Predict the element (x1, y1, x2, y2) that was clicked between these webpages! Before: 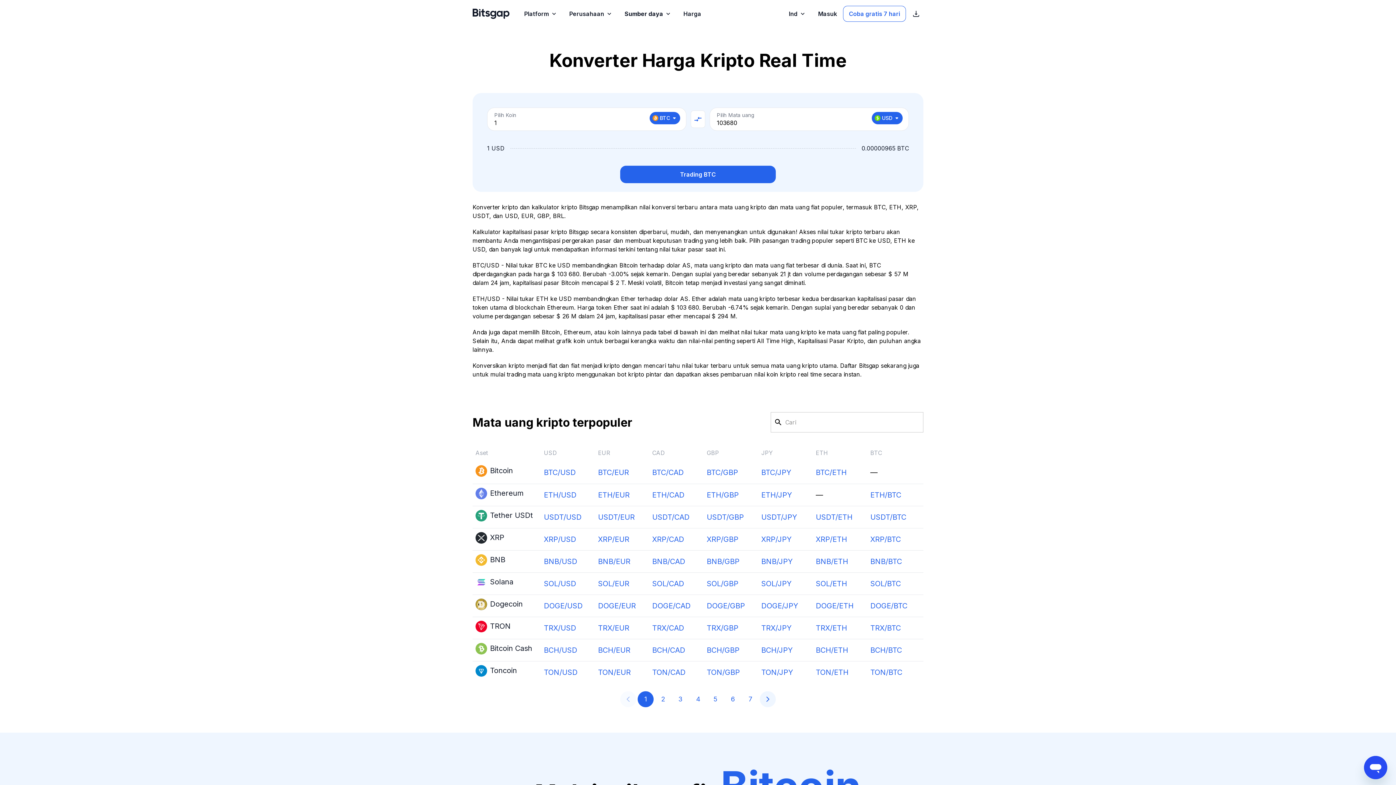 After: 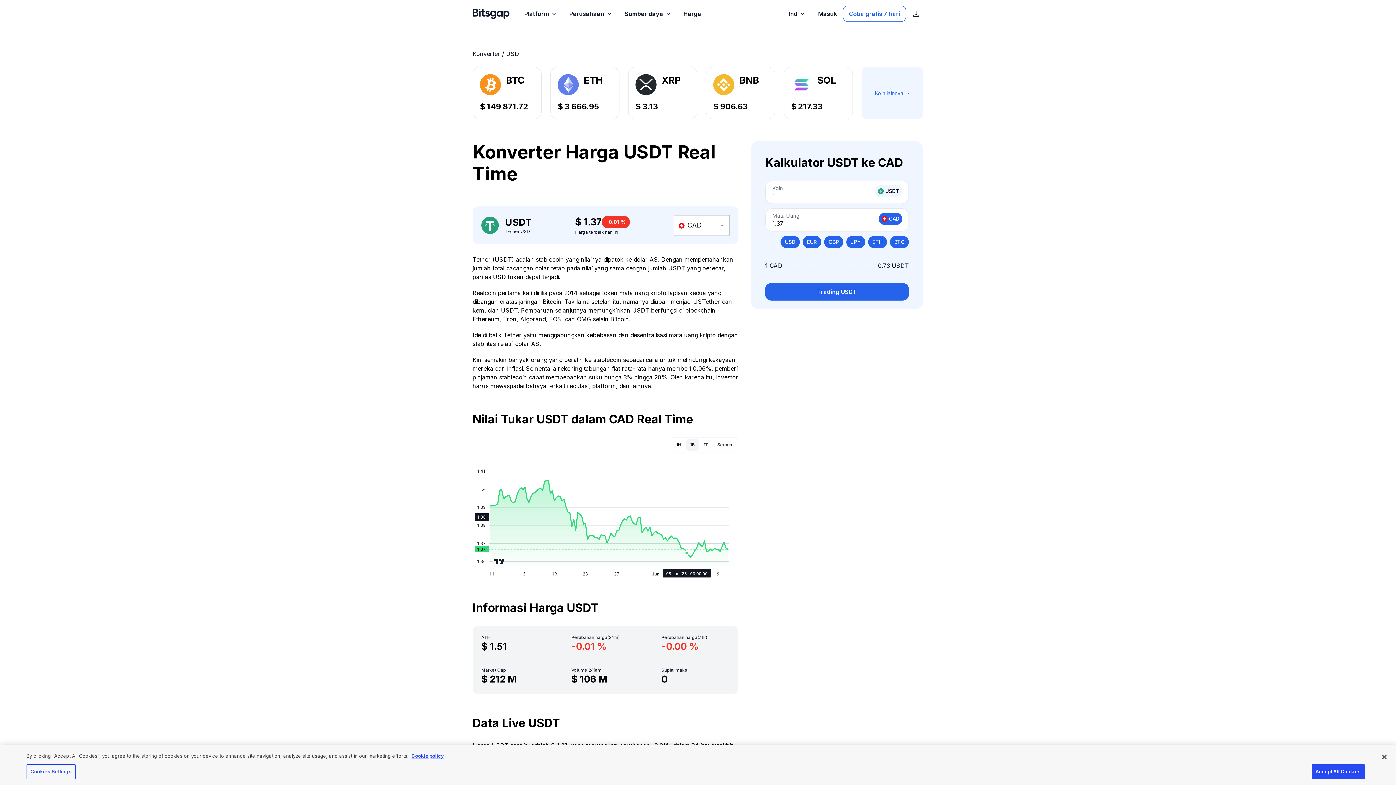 Action: bbox: (652, 512, 689, 522) label: USDT/CAD